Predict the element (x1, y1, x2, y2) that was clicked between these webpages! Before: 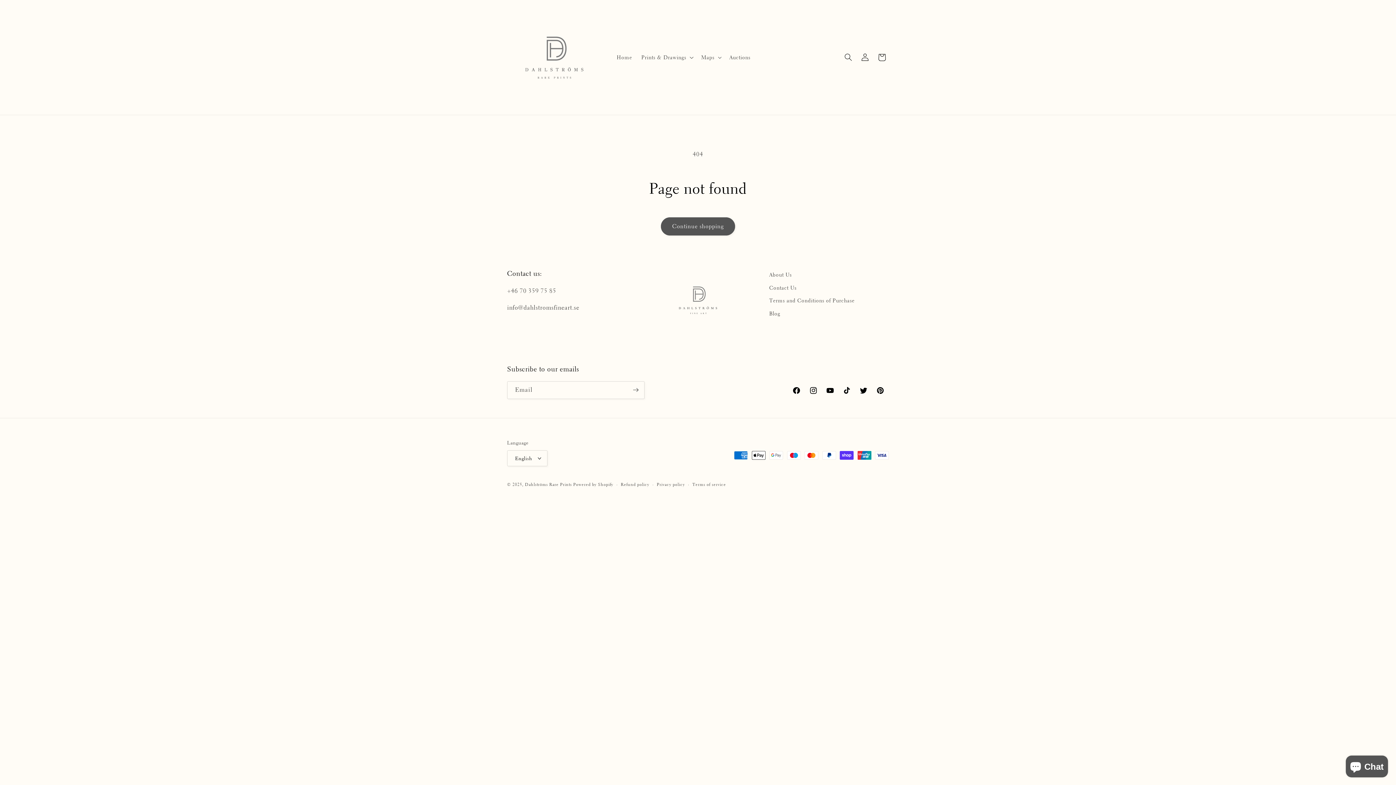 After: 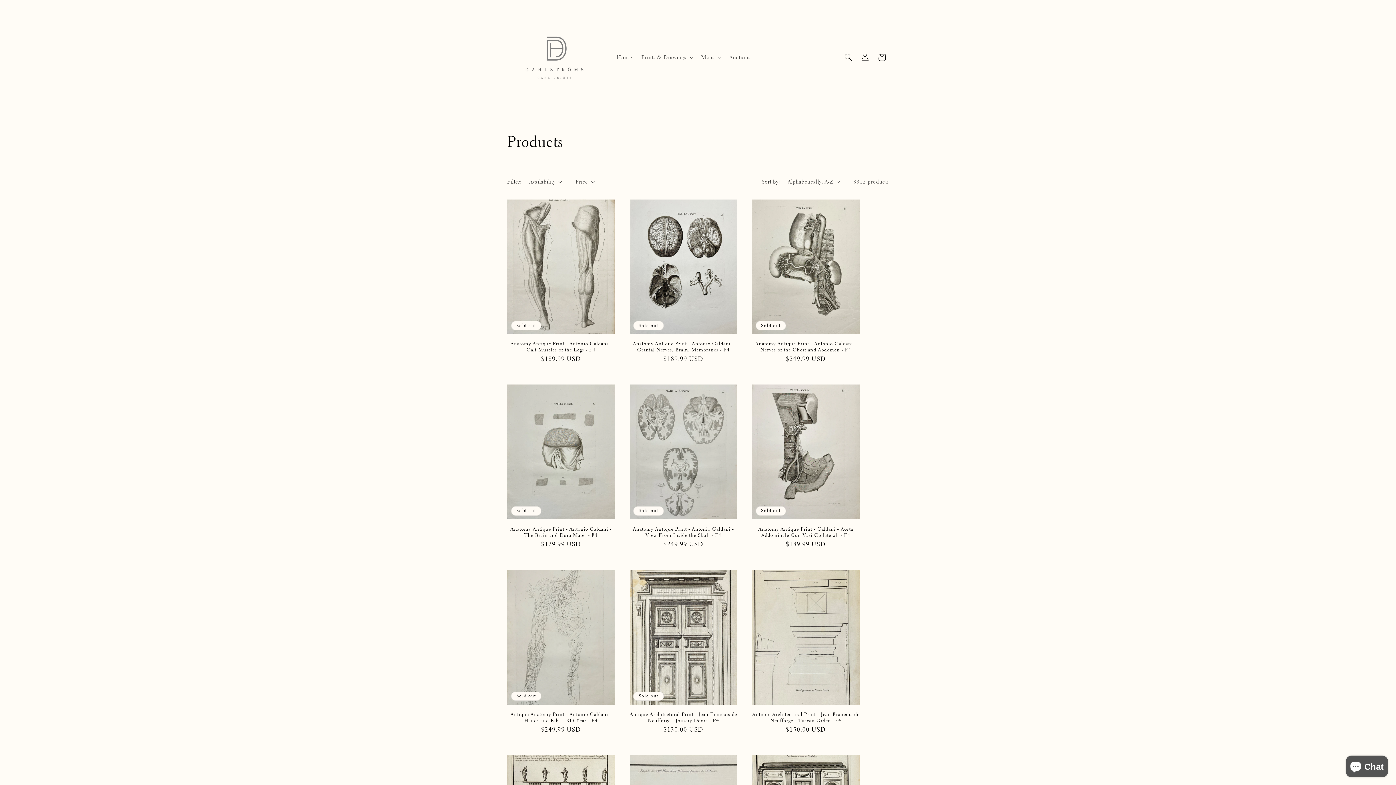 Action: bbox: (660, 217, 735, 235) label: Continue shopping